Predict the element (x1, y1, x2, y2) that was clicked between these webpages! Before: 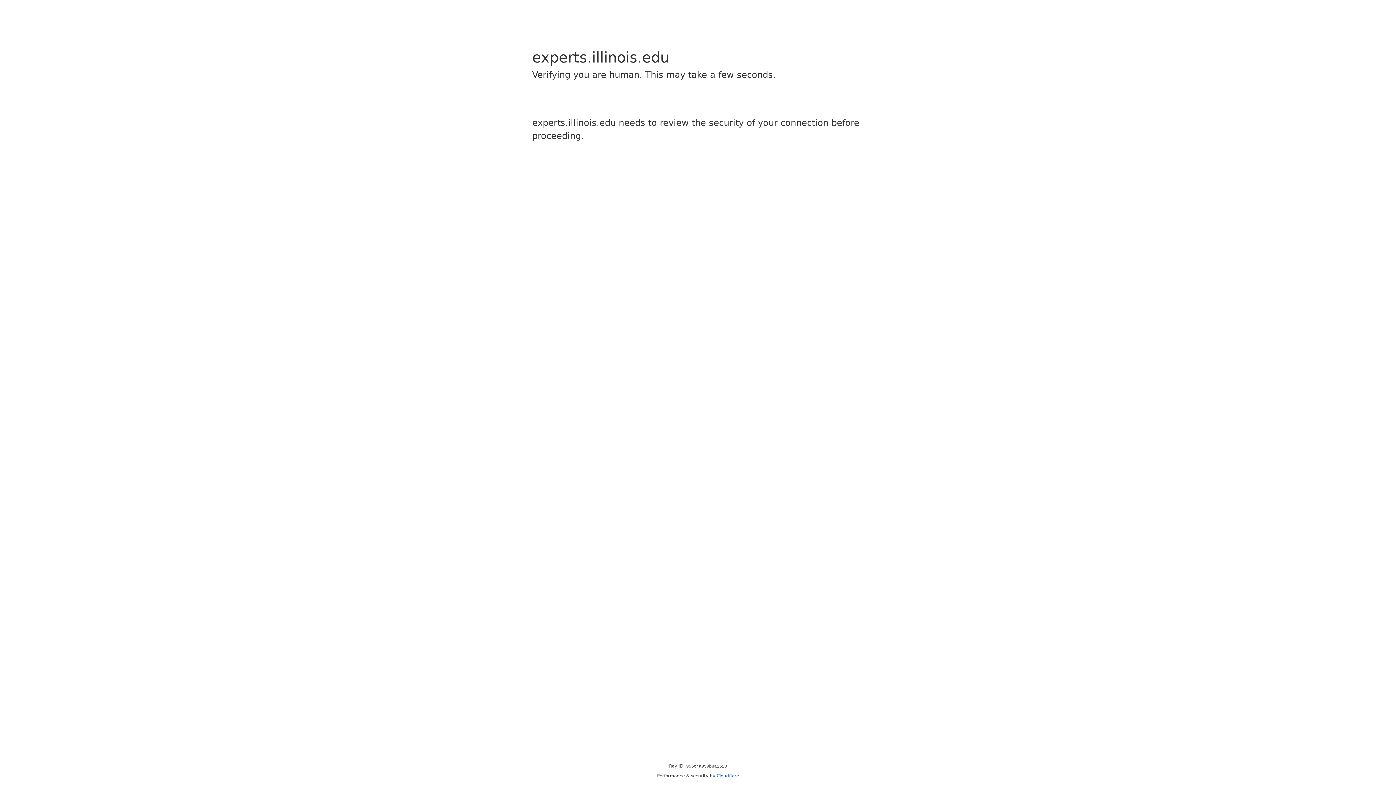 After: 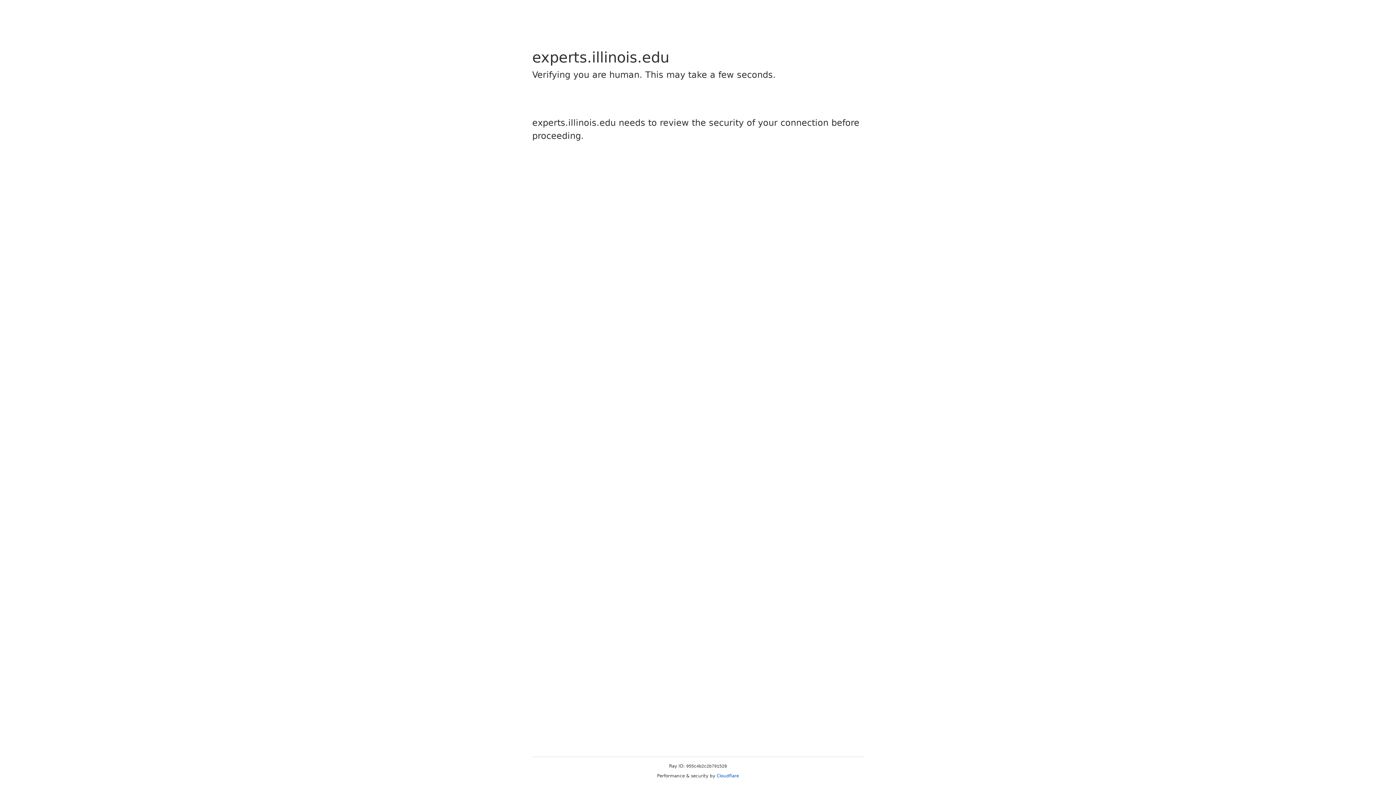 Action: bbox: (716, 773, 739, 778) label: Cloudflare